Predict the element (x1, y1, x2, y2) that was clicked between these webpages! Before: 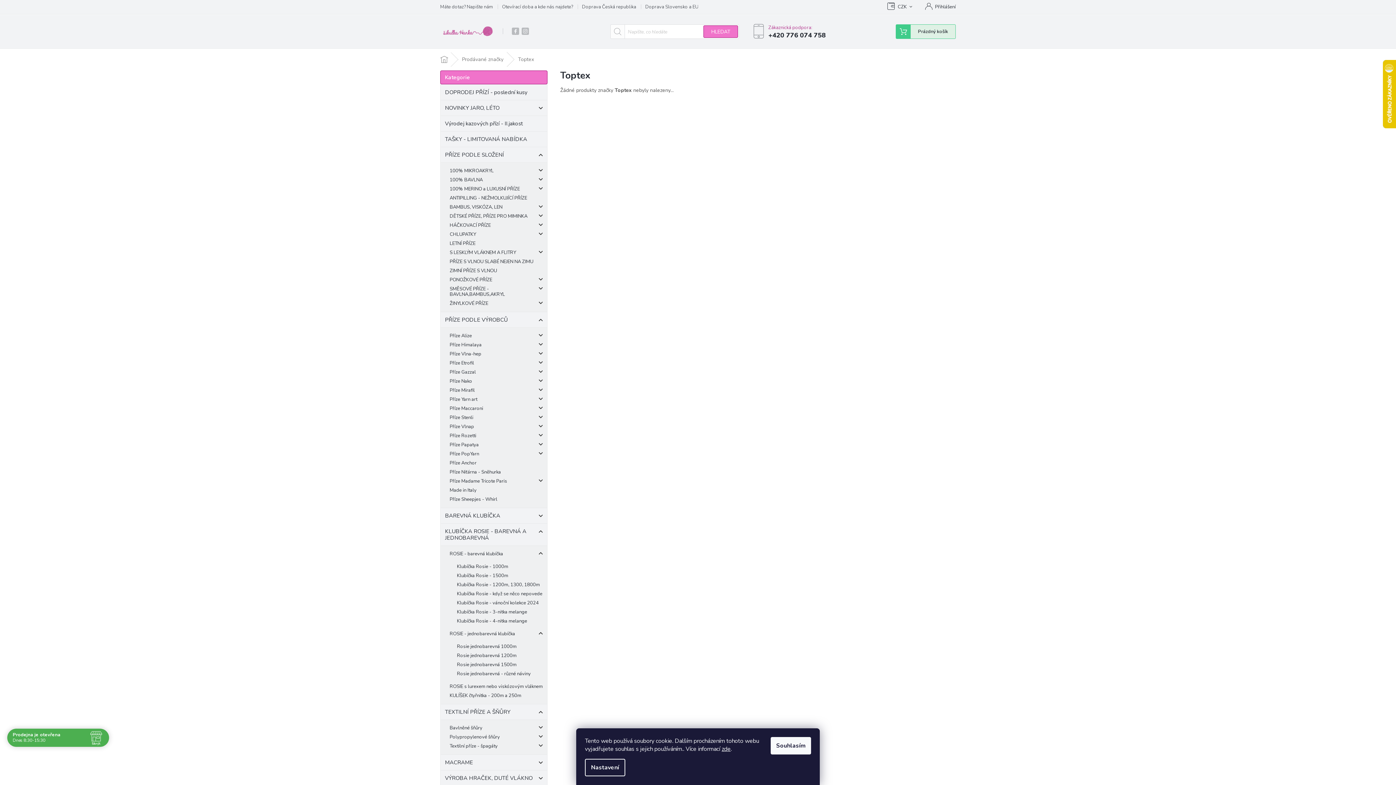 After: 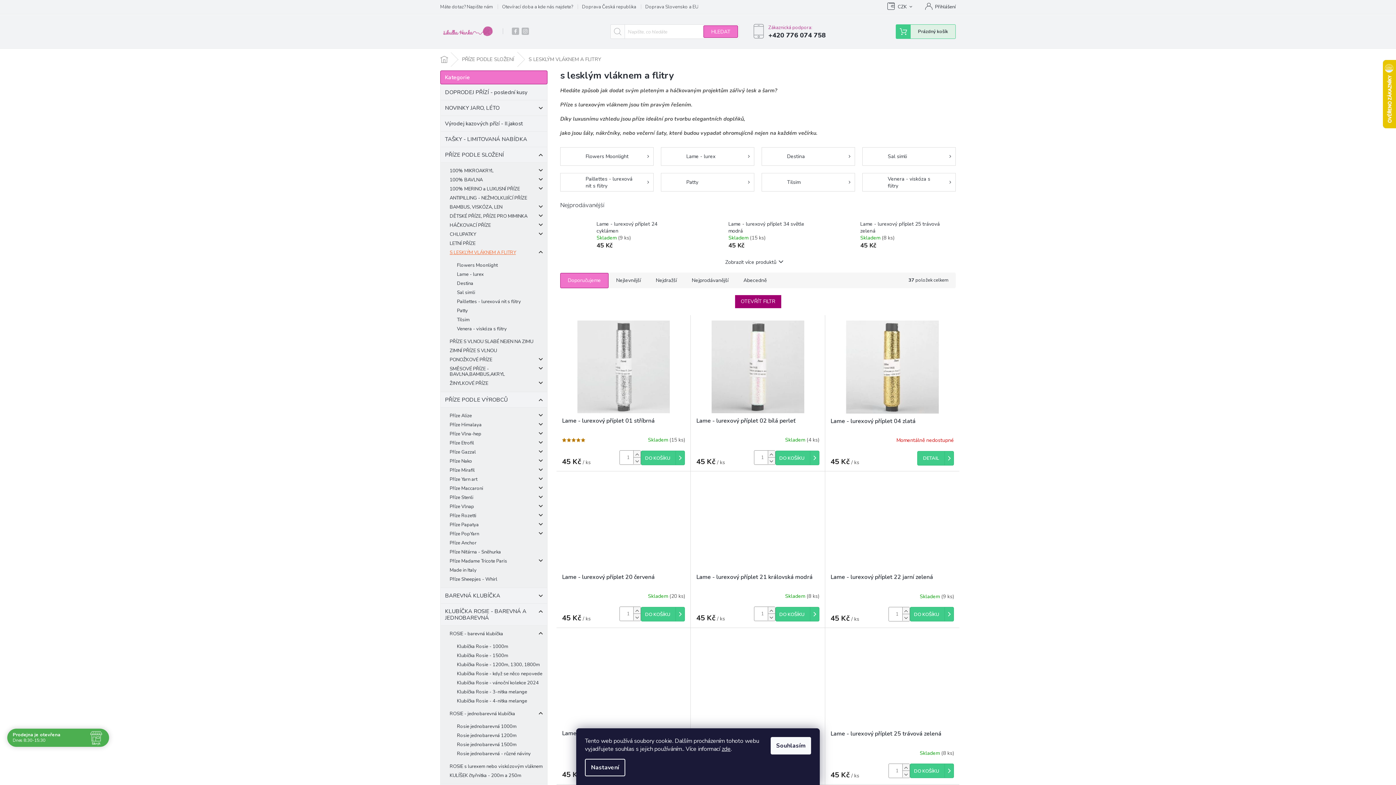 Action: bbox: (440, 248, 547, 257) label: S LESKLÝM VLÁKNEM A FLITRY
 